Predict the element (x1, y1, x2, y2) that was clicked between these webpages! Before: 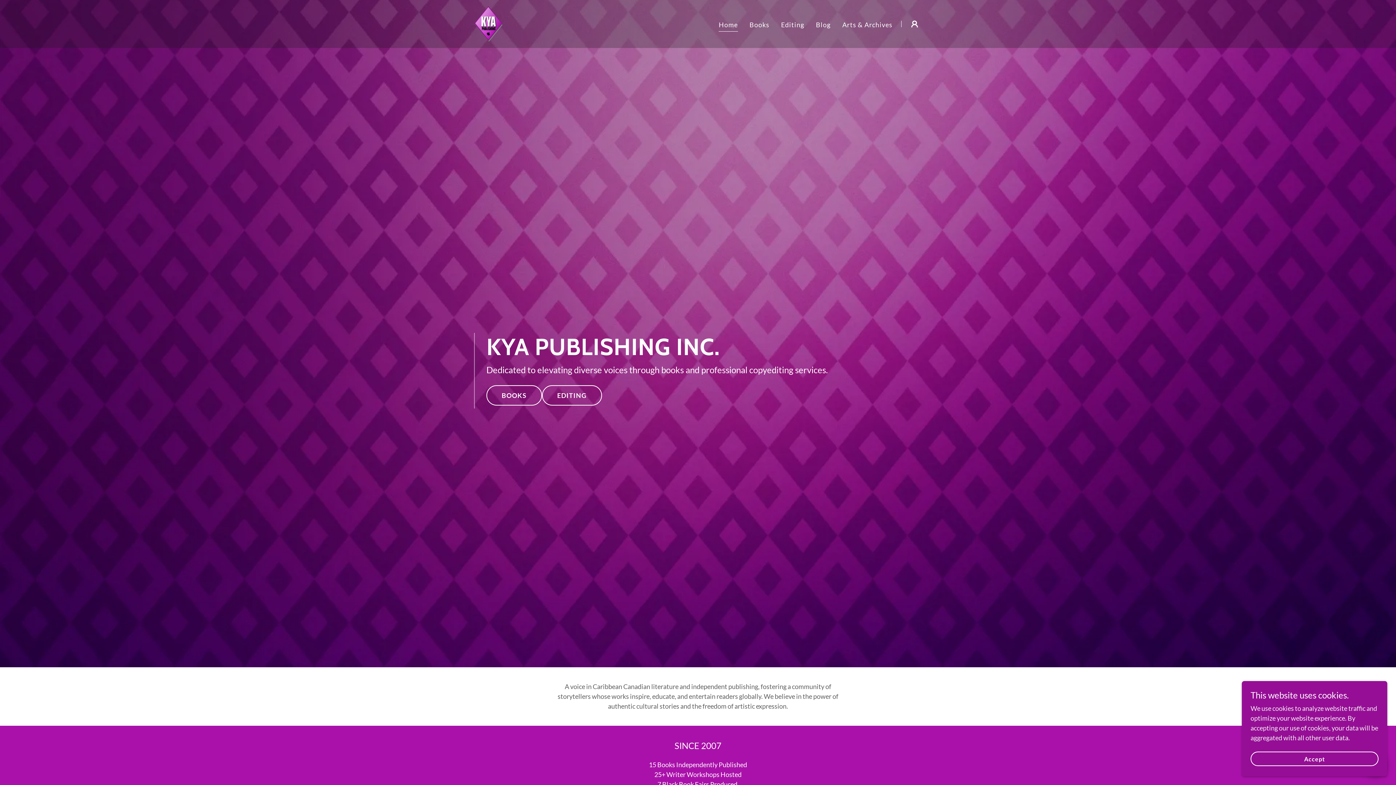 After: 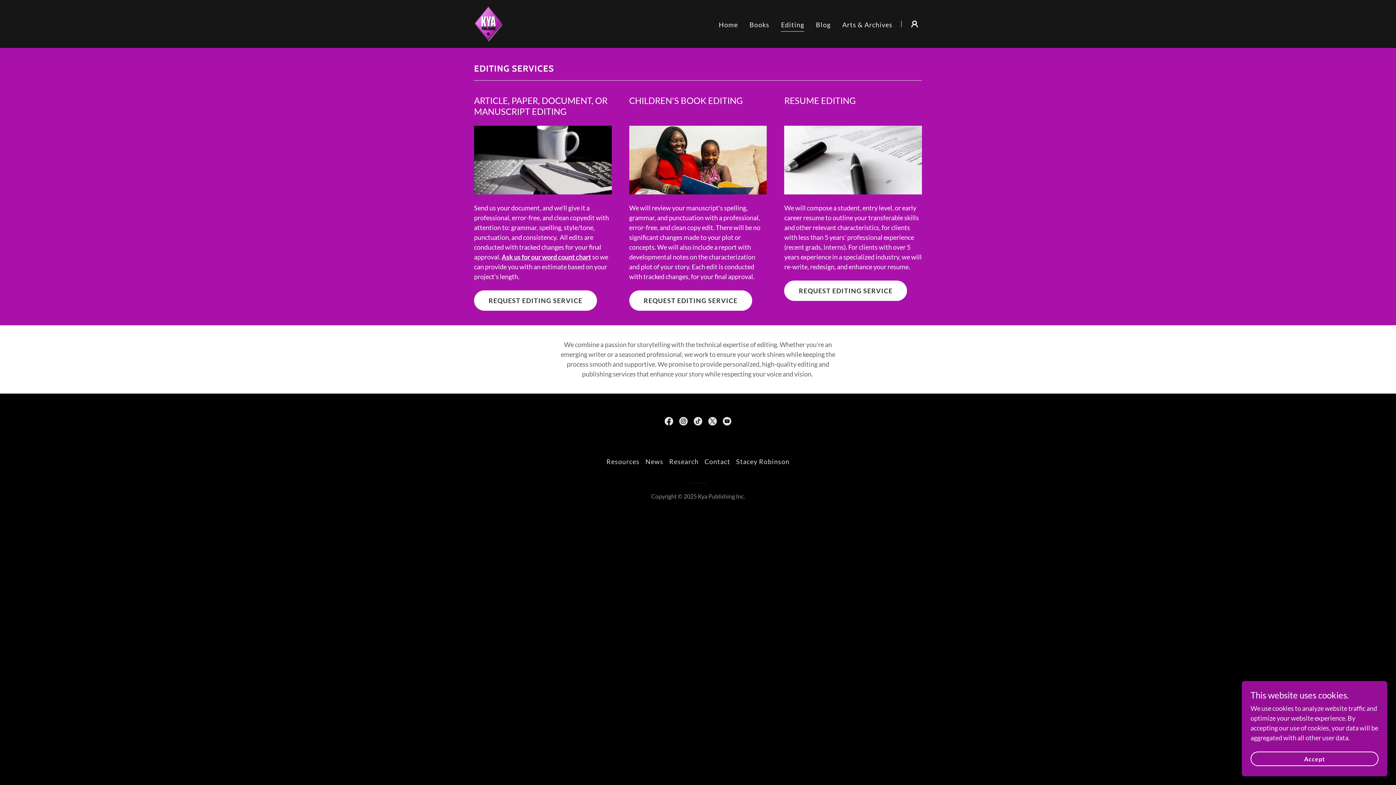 Action: label: EDITING bbox: (542, 385, 602, 405)